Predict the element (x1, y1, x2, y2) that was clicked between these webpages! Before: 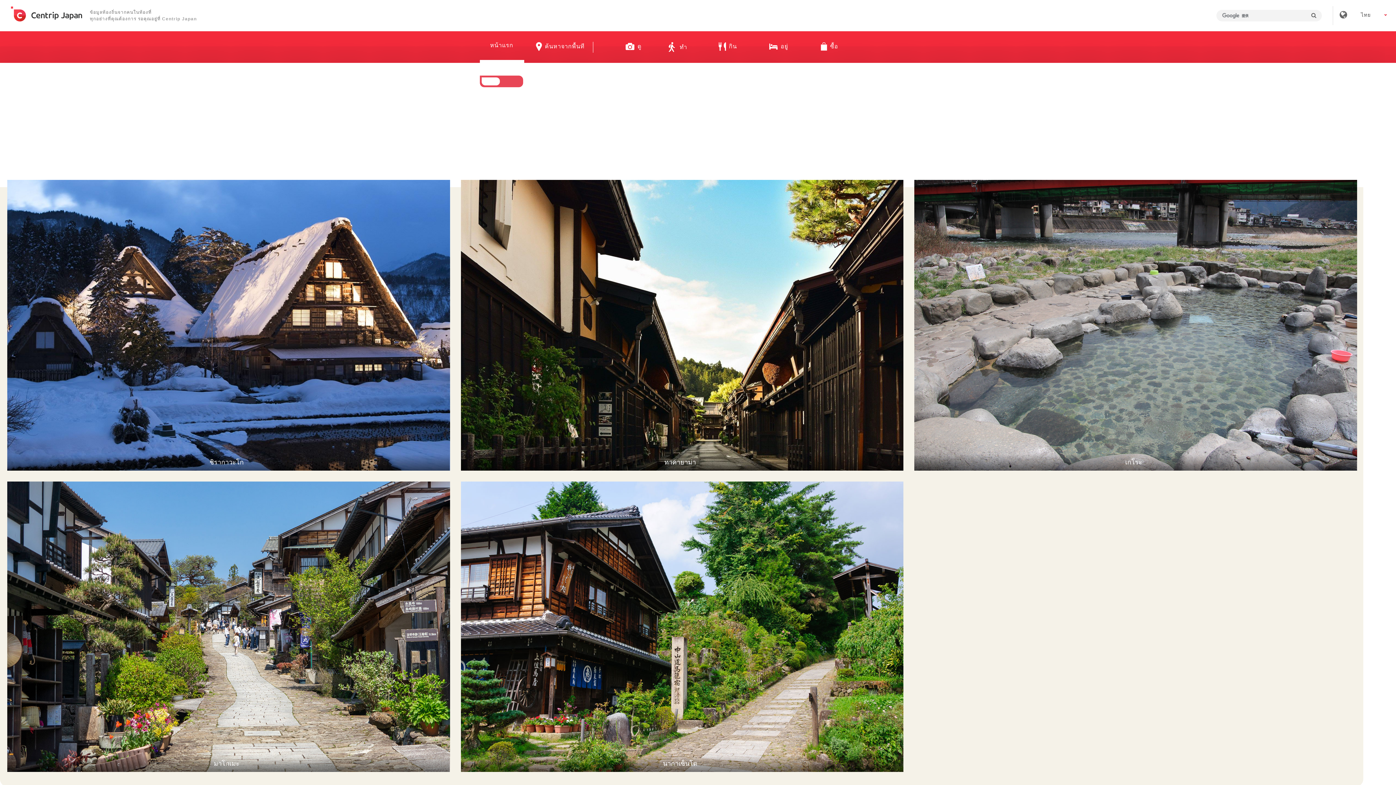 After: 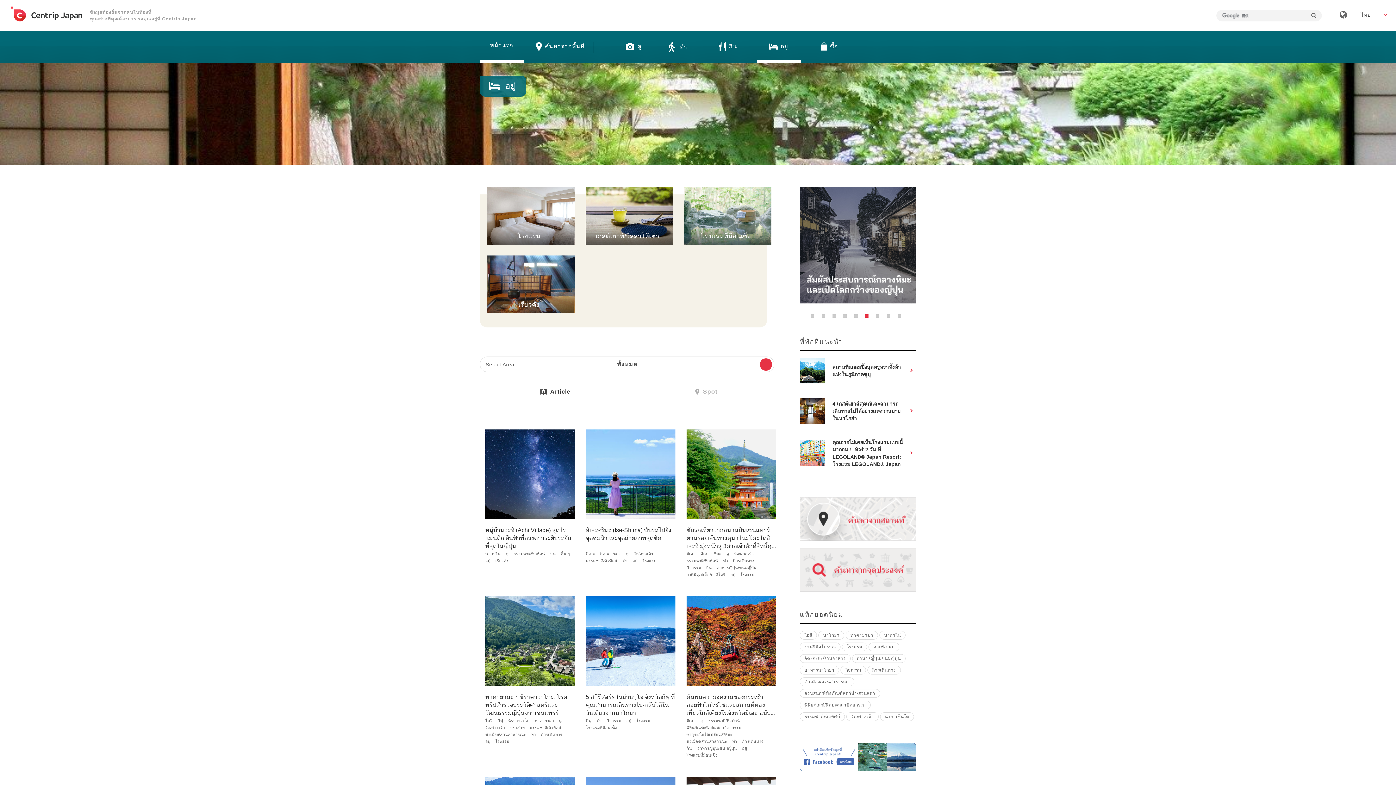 Action: label:  อยู่ bbox: (757, 42, 800, 50)